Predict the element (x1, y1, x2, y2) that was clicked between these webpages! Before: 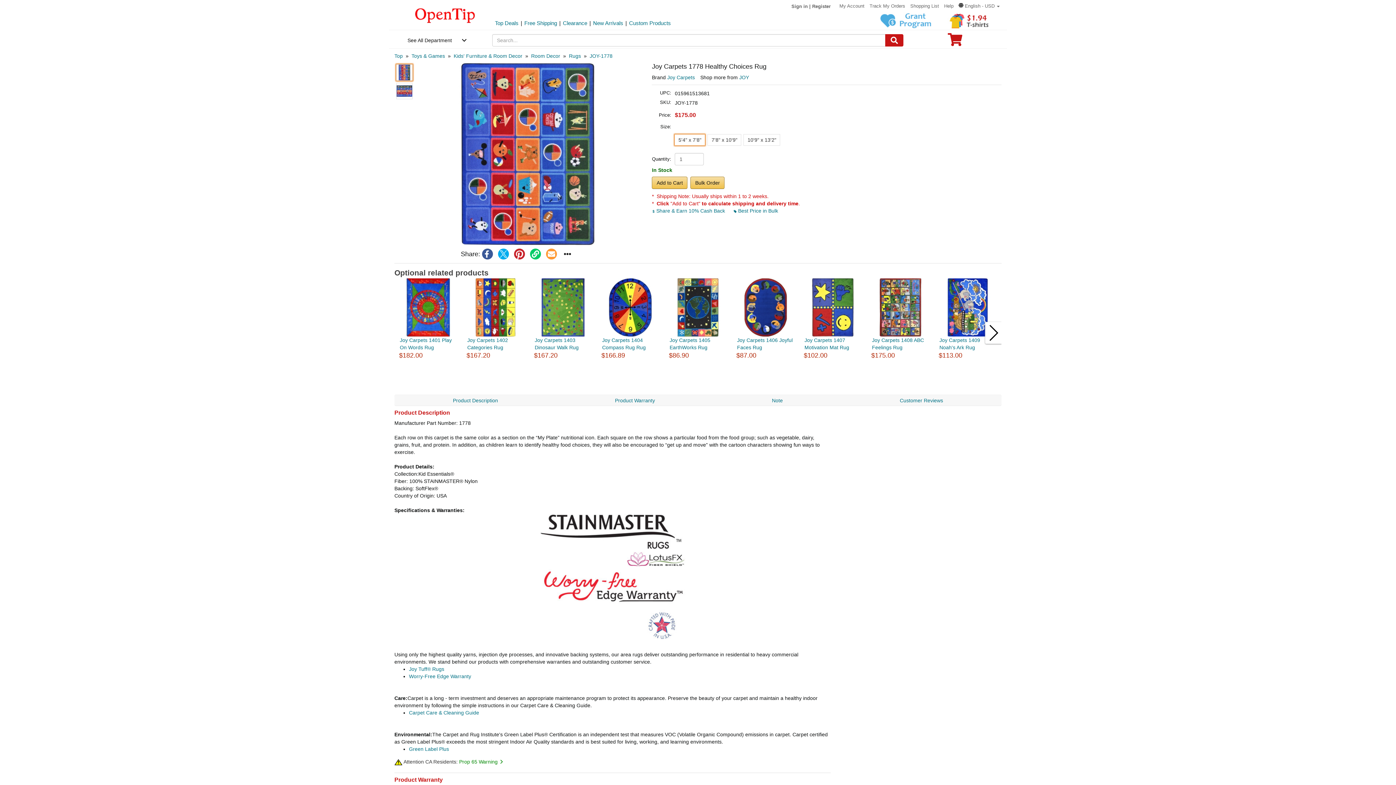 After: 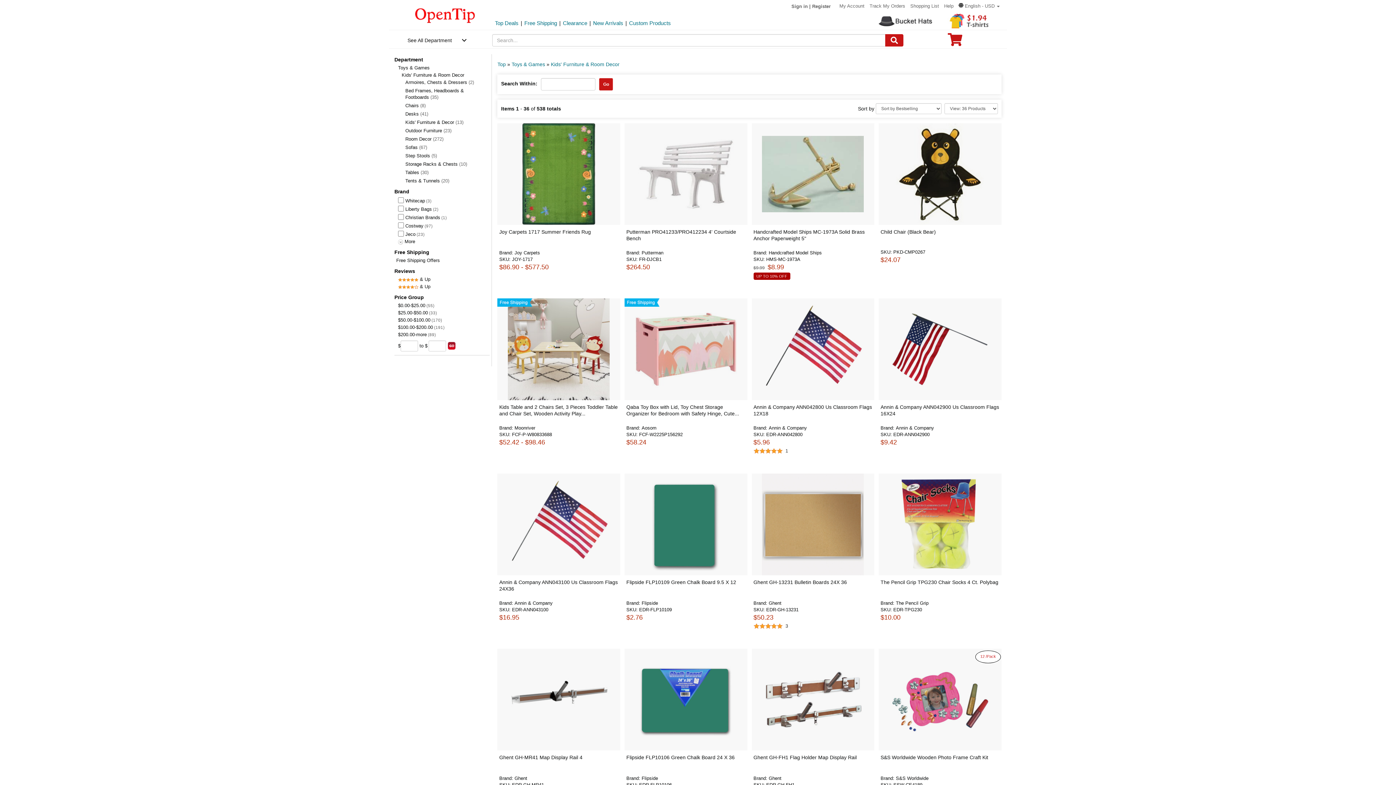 Action: bbox: (453, 53, 522, 58) label: category: Kids' Furniture & Room Decor